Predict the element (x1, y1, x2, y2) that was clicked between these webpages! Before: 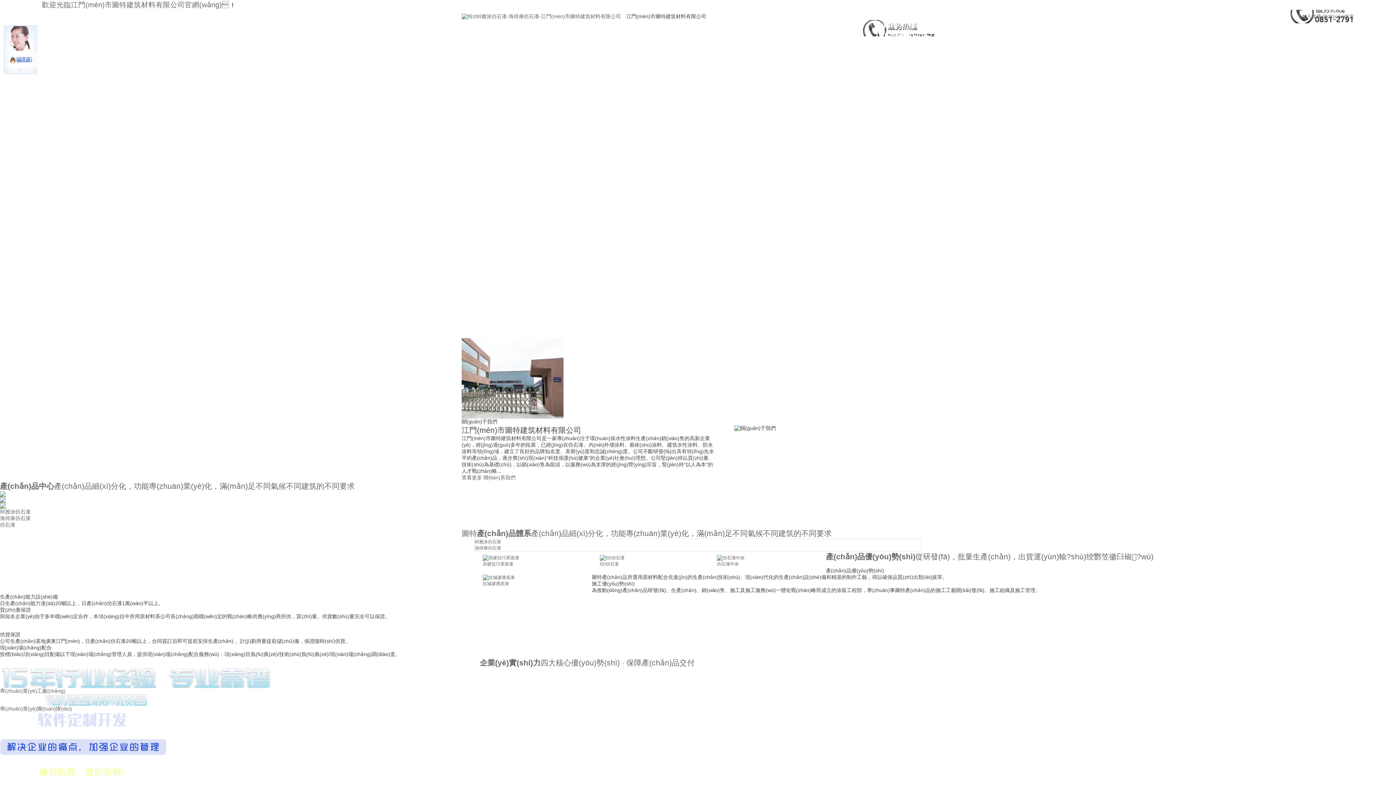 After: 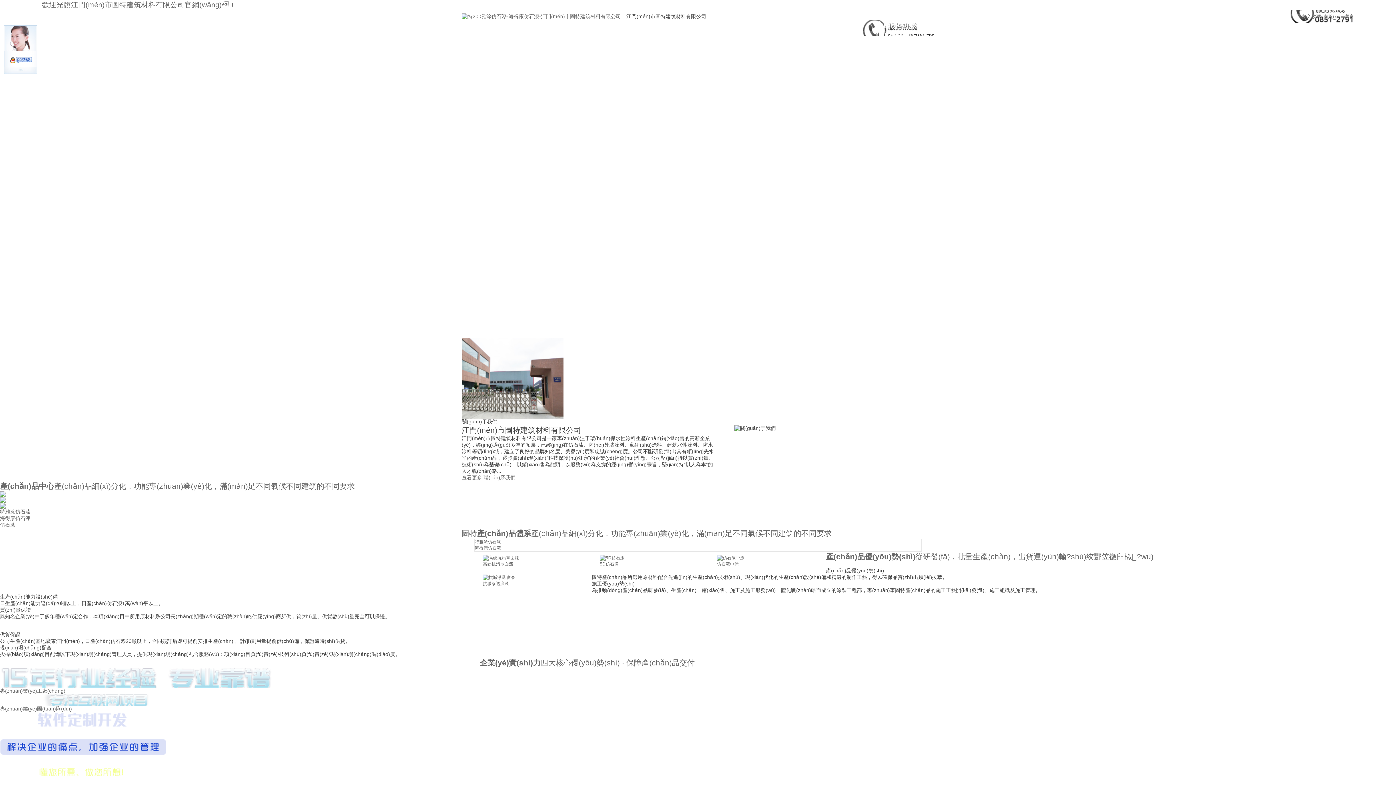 Action: bbox: (717, 555, 744, 560)